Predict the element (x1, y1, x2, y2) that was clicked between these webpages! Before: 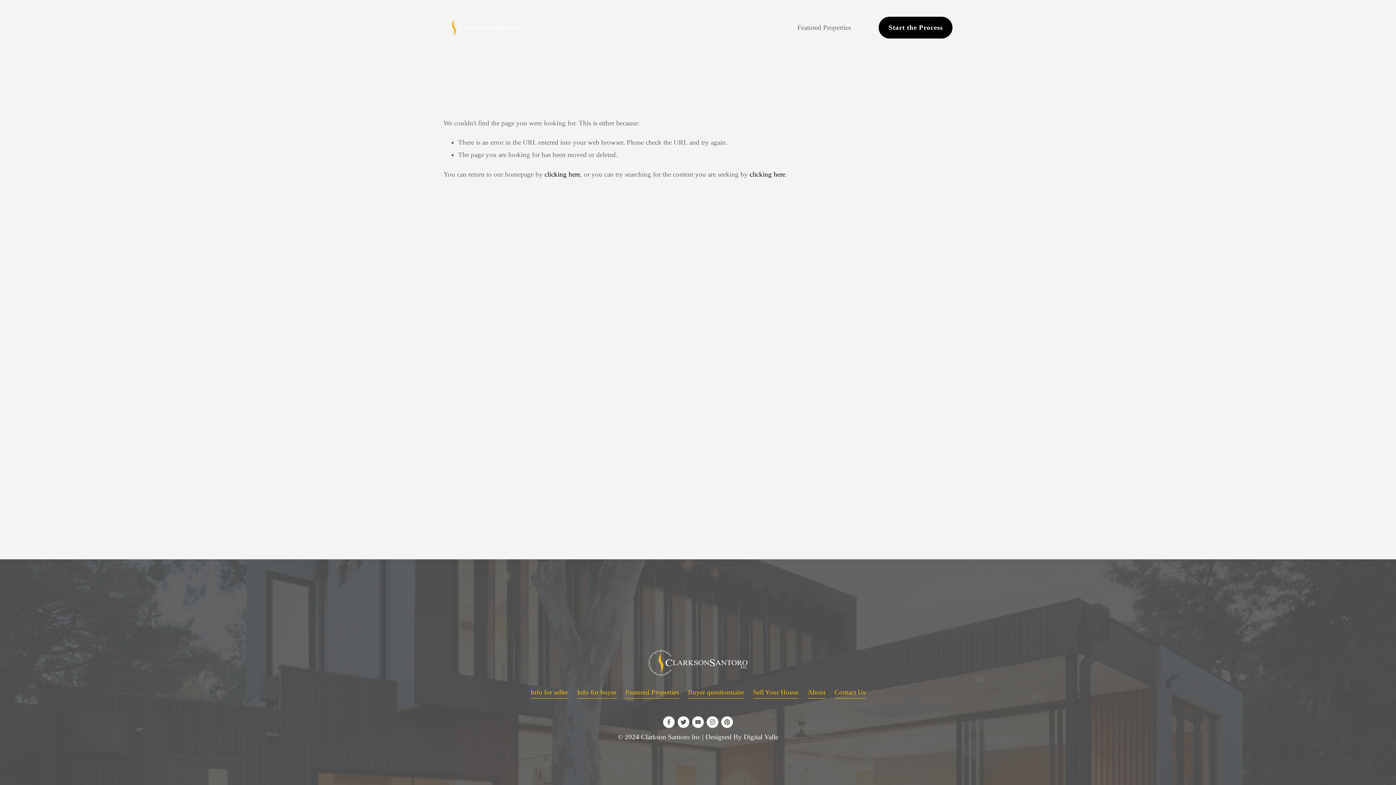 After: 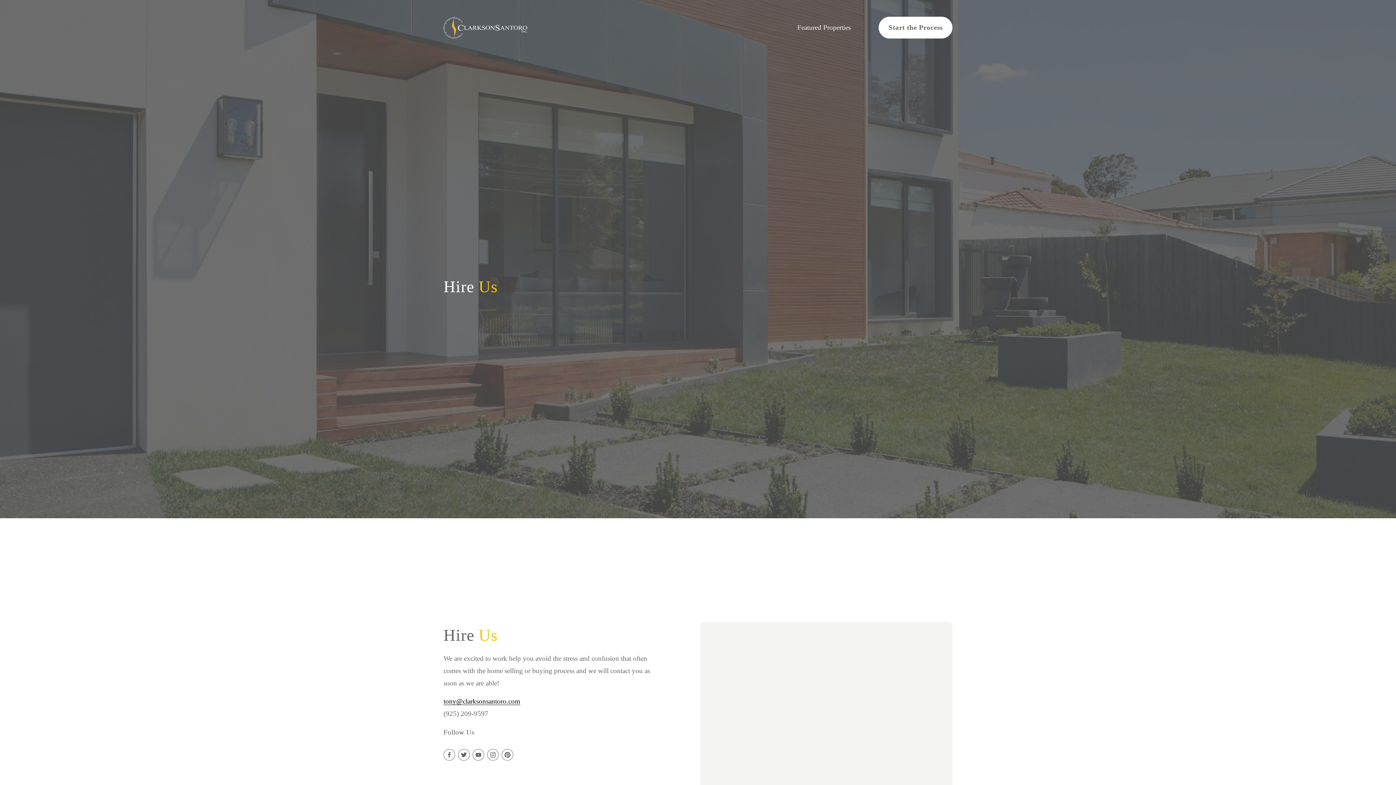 Action: bbox: (878, 16, 952, 38) label: Start the Process